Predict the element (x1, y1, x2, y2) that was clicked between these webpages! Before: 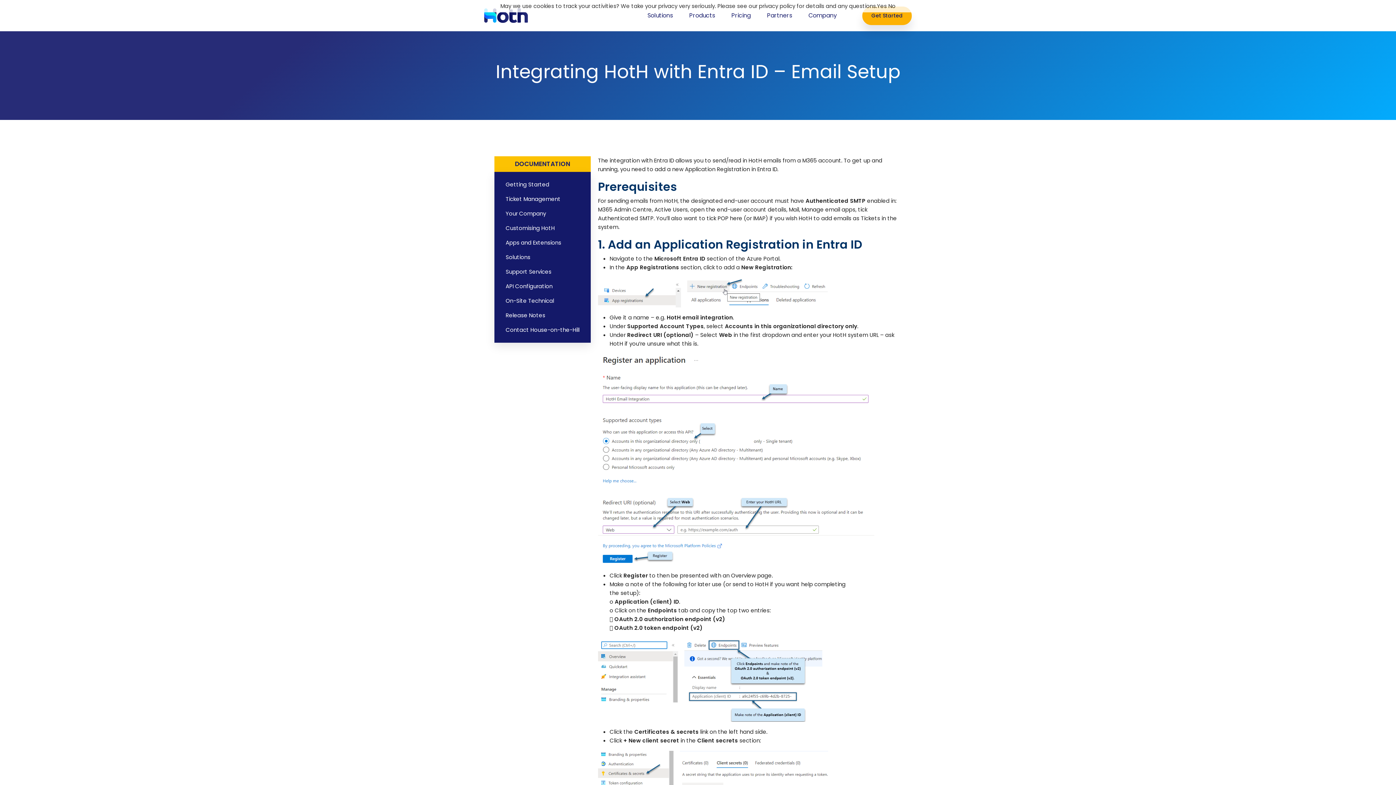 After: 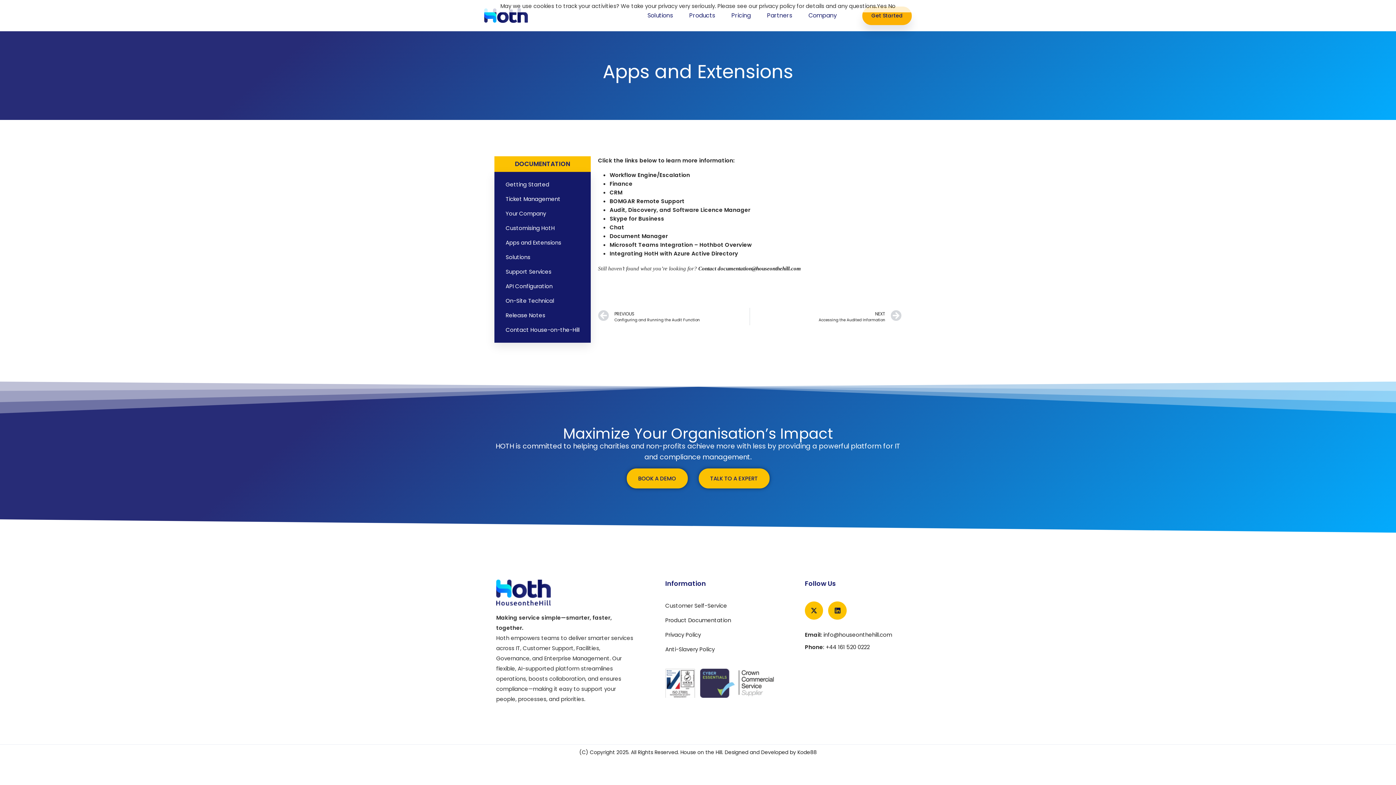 Action: label: Apps and Extensions bbox: (500, 235, 585, 250)